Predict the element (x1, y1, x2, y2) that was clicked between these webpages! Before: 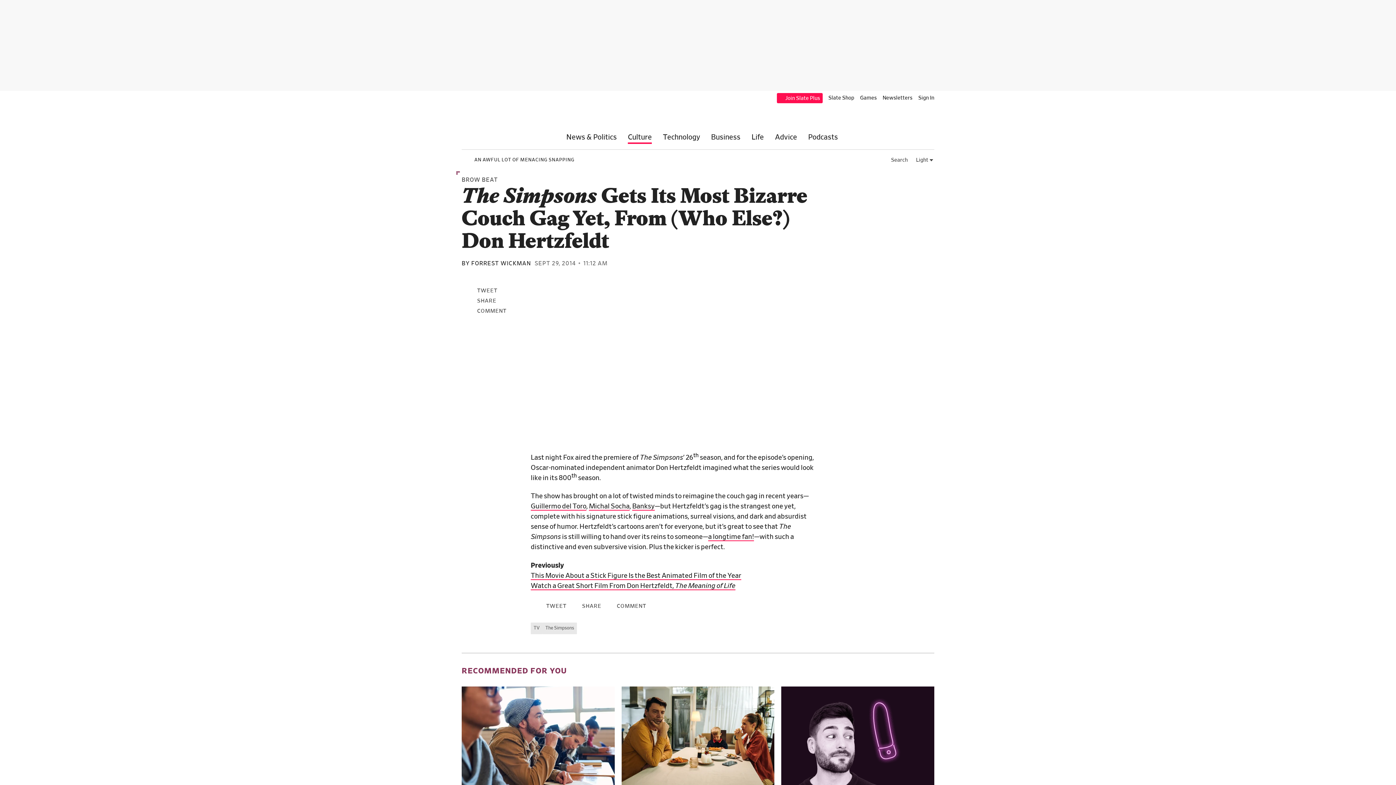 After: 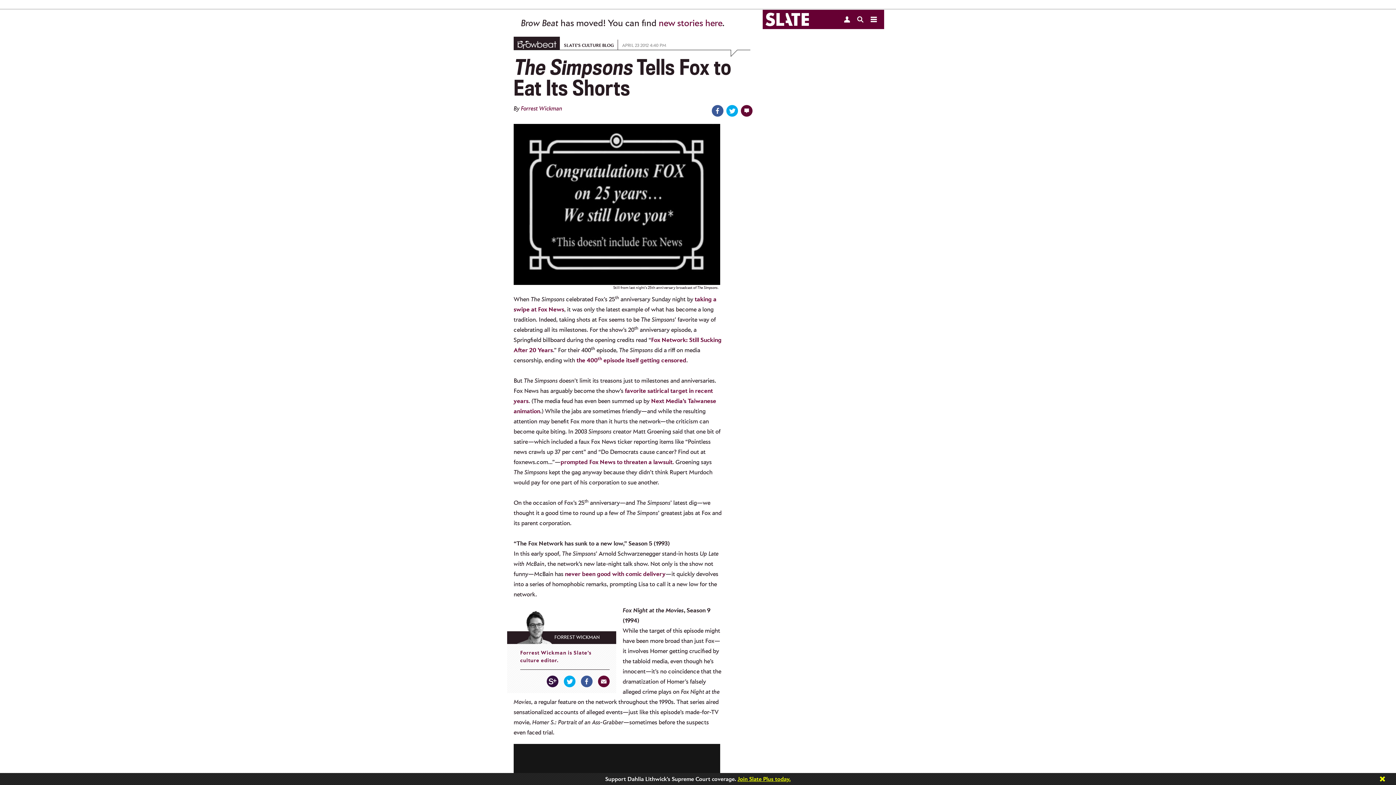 Action: label: Banksy bbox: (632, 503, 654, 511)